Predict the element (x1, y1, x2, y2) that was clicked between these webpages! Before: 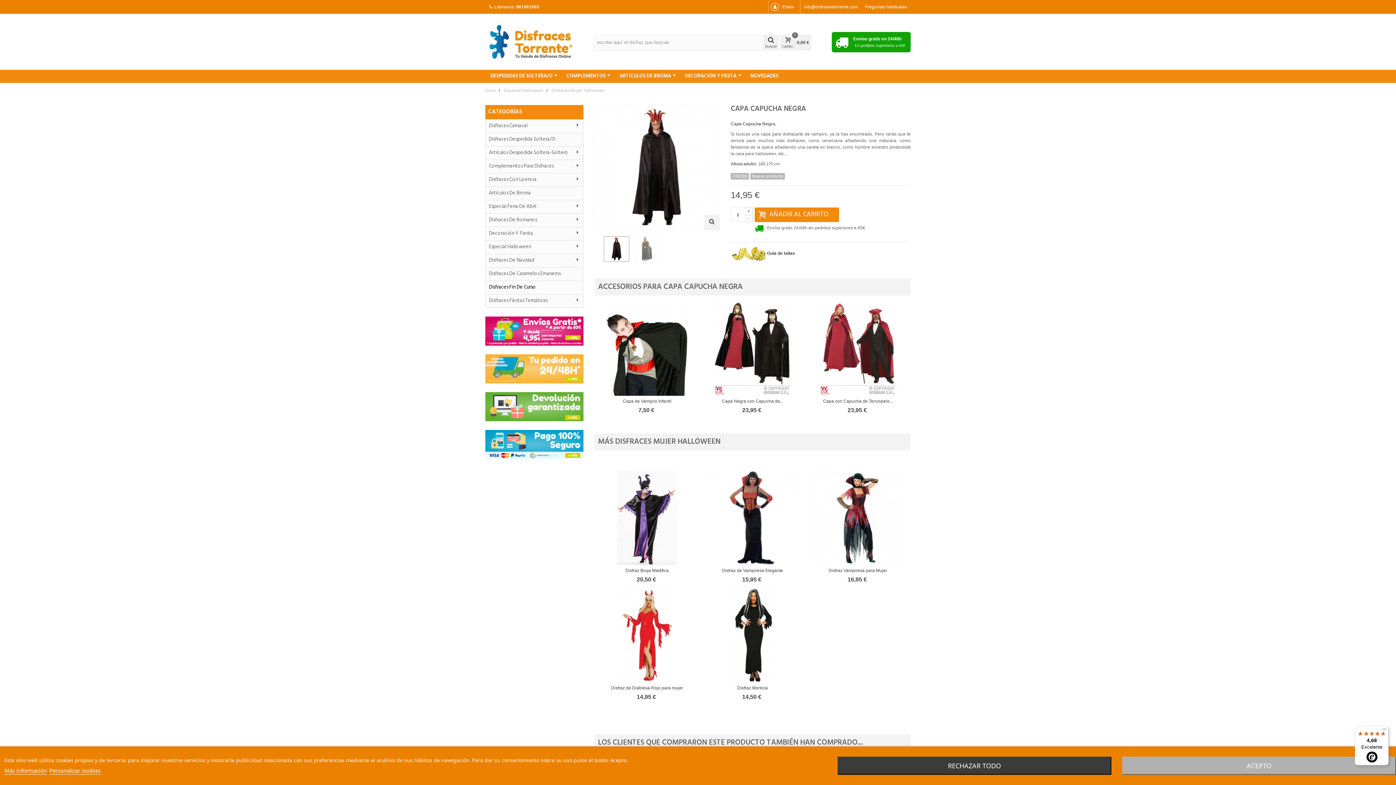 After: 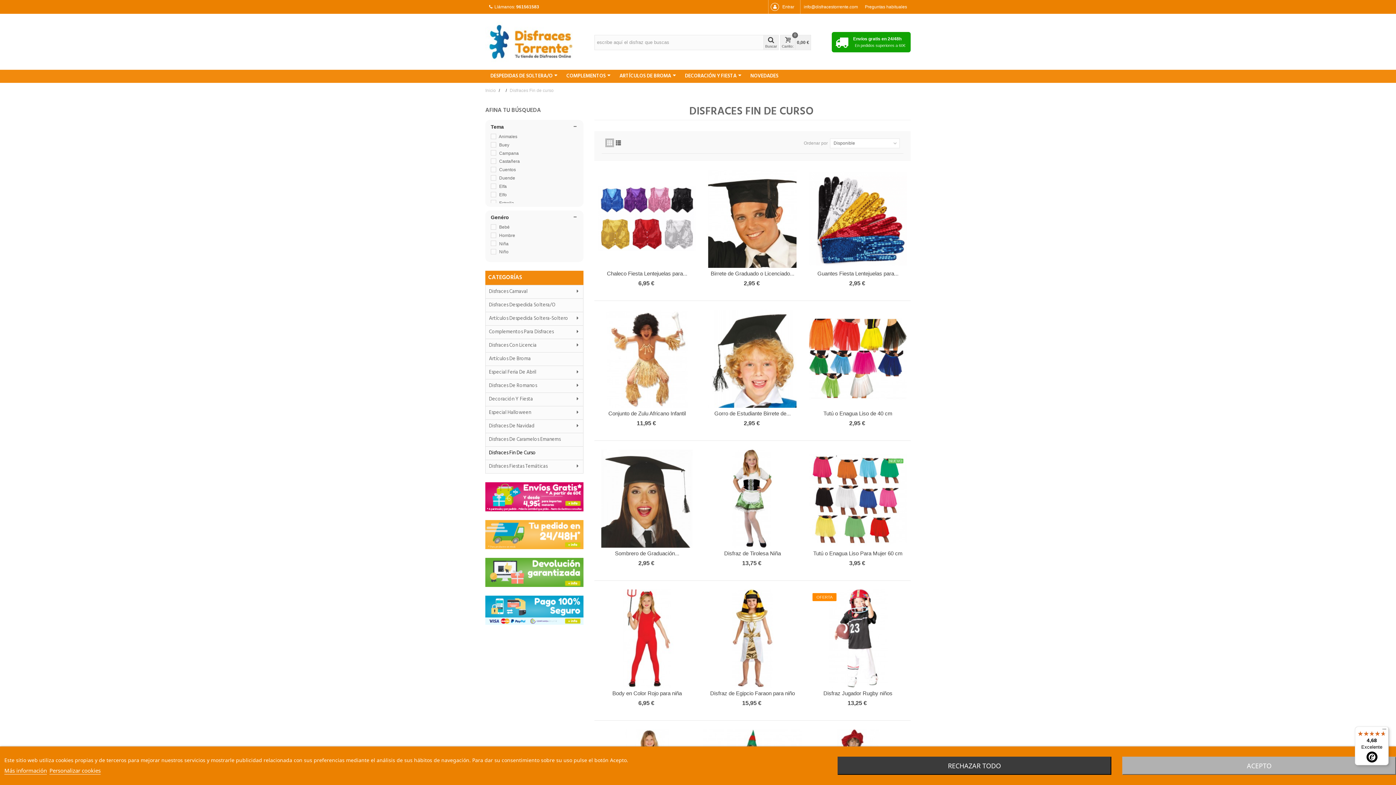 Action: label: Disfraces Fin De Curso bbox: (485, 281, 583, 294)